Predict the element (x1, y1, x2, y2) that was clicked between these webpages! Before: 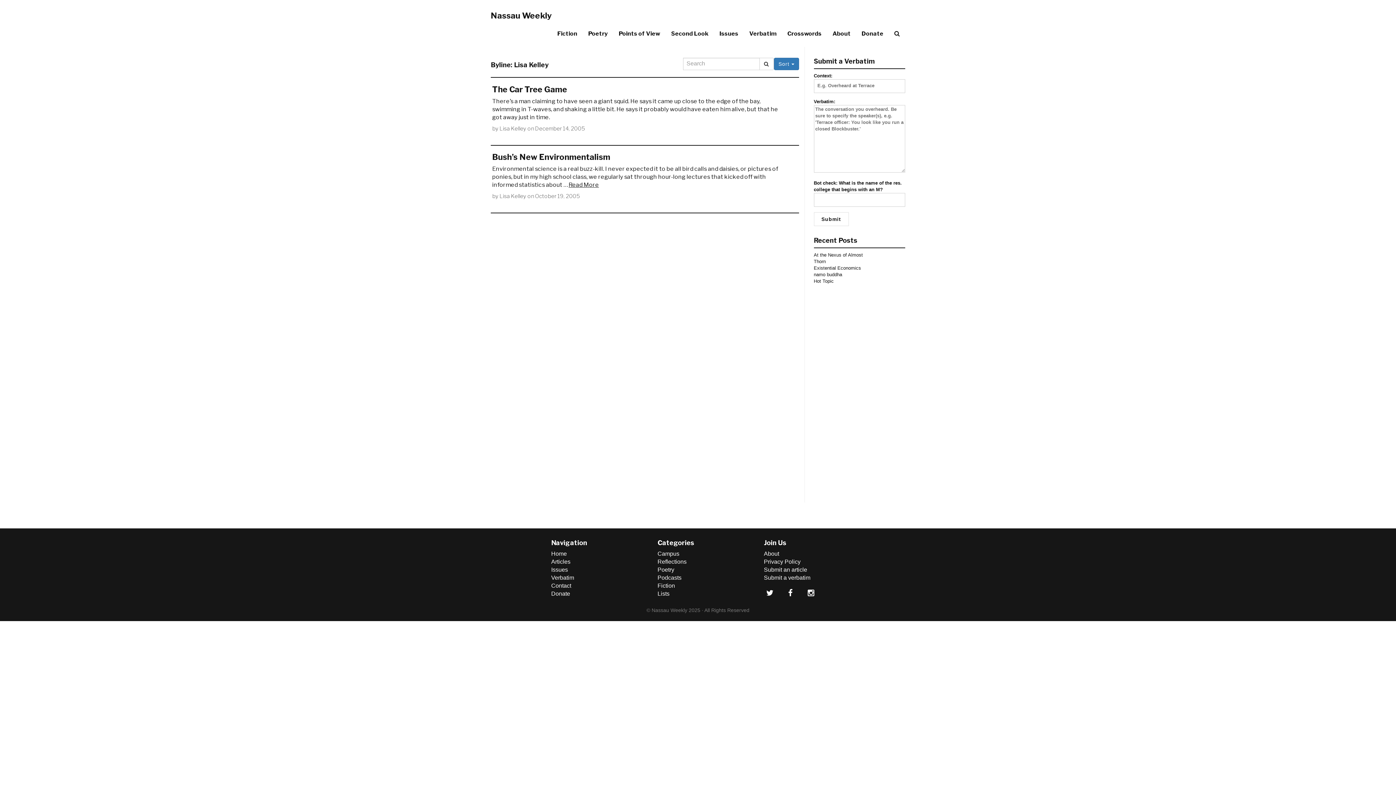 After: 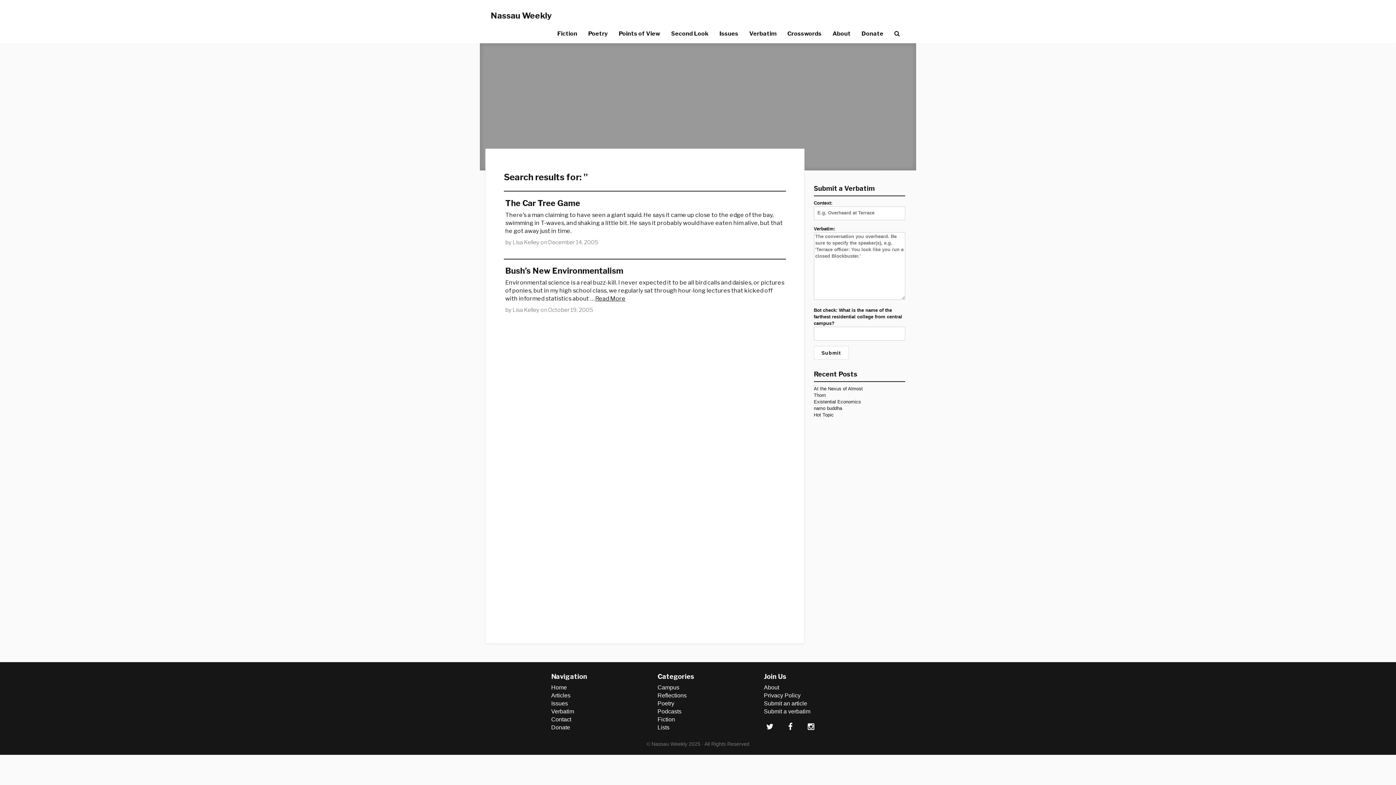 Action: bbox: (759, 57, 774, 70)